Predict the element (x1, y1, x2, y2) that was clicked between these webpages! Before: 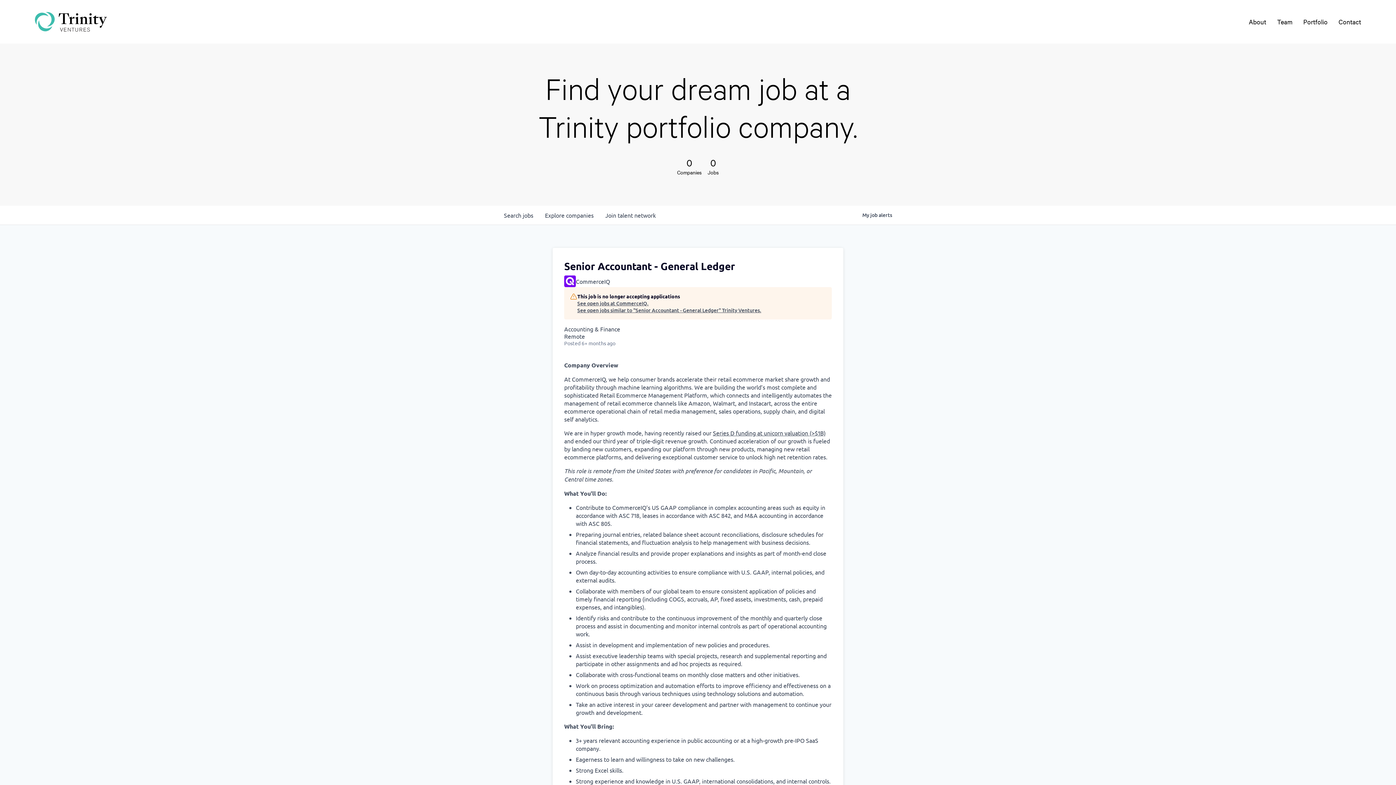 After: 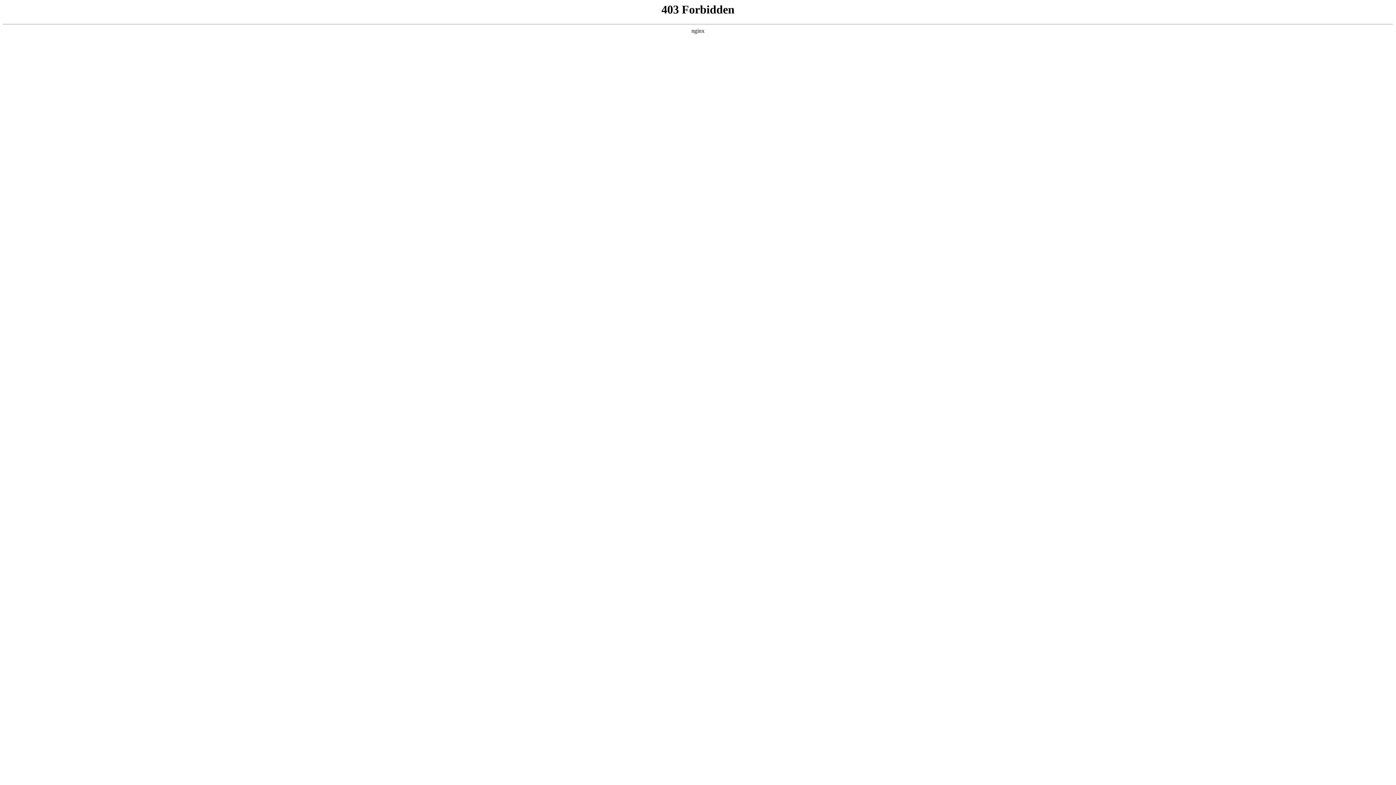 Action: bbox: (34, 12, 106, 31)